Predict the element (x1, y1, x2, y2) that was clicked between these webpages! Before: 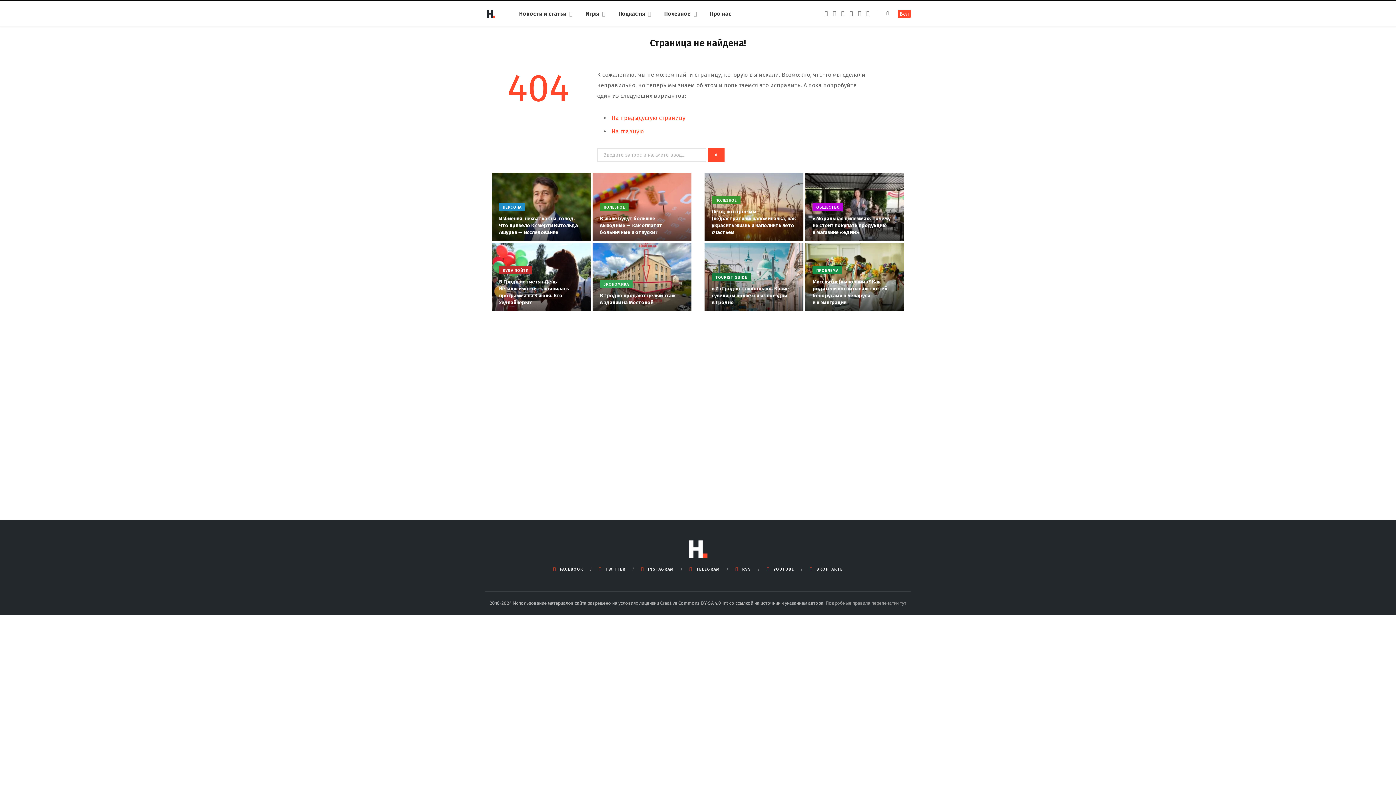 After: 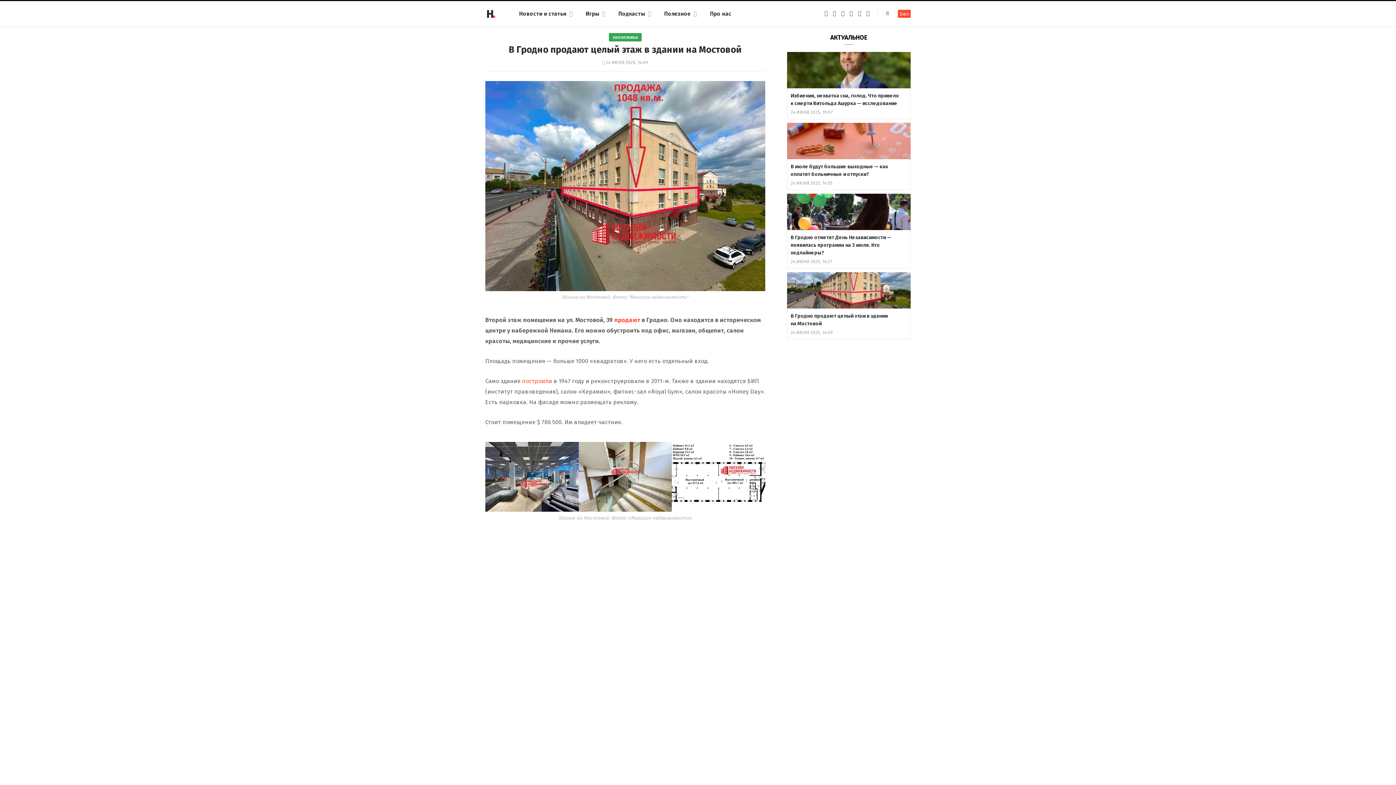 Action: bbox: (592, 242, 691, 322)